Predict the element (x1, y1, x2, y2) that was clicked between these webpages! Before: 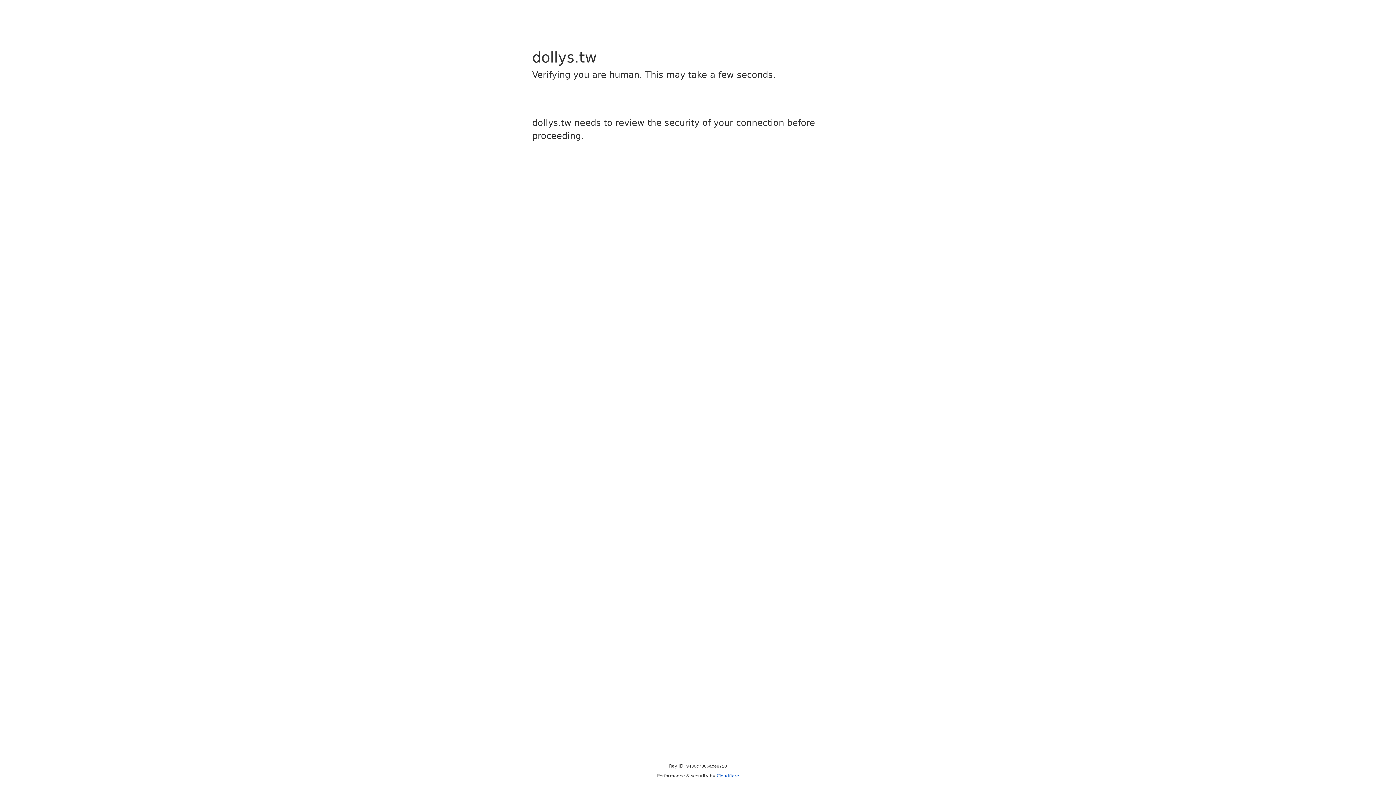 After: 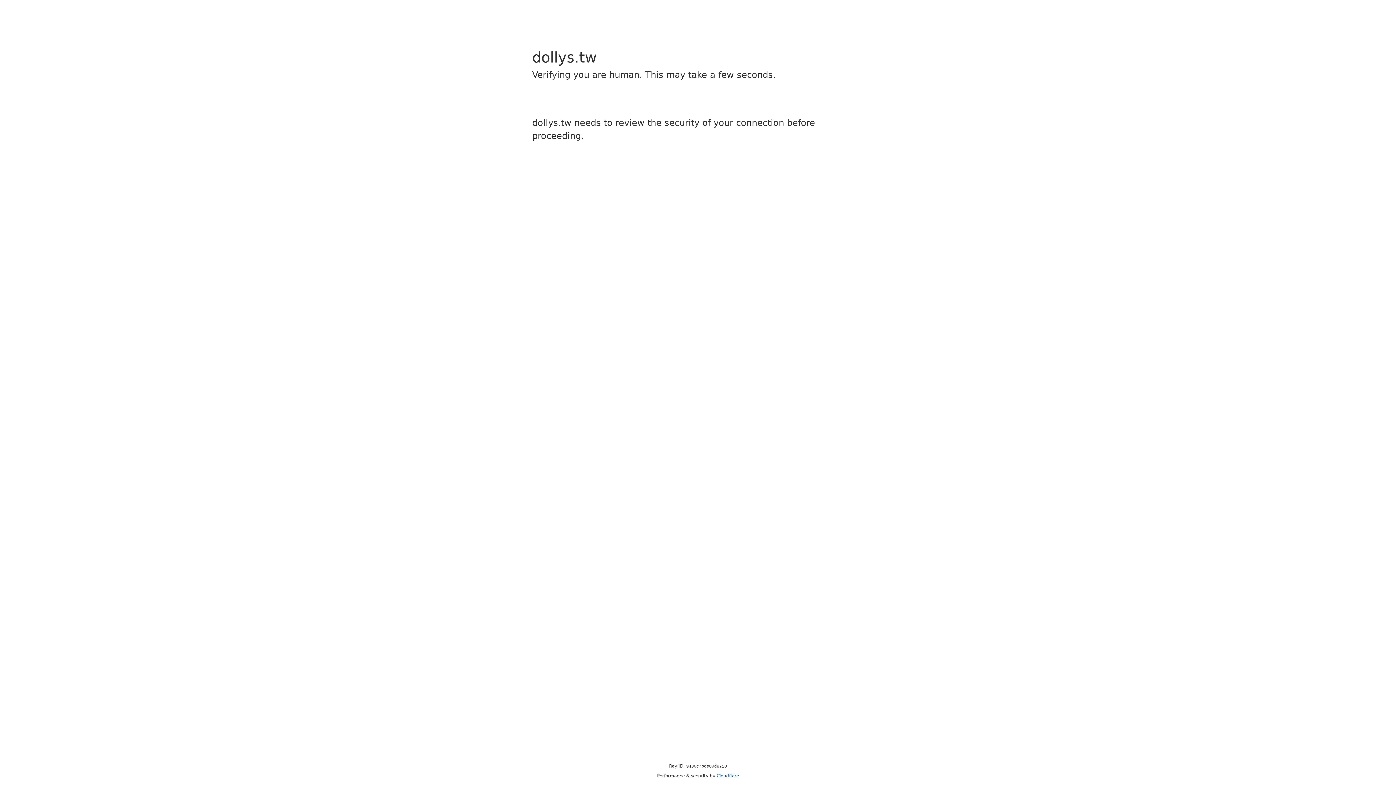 Action: label: Cloudflare bbox: (716, 773, 739, 778)